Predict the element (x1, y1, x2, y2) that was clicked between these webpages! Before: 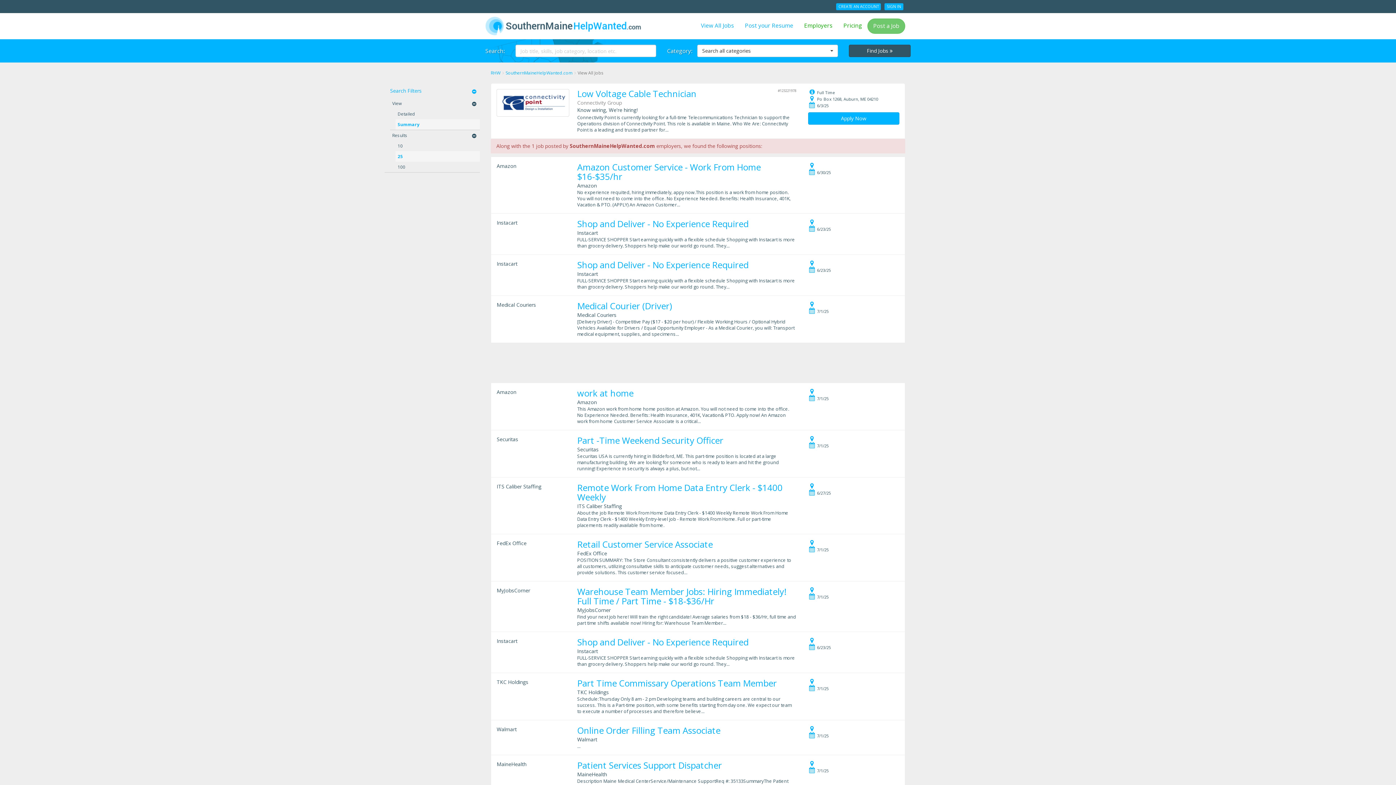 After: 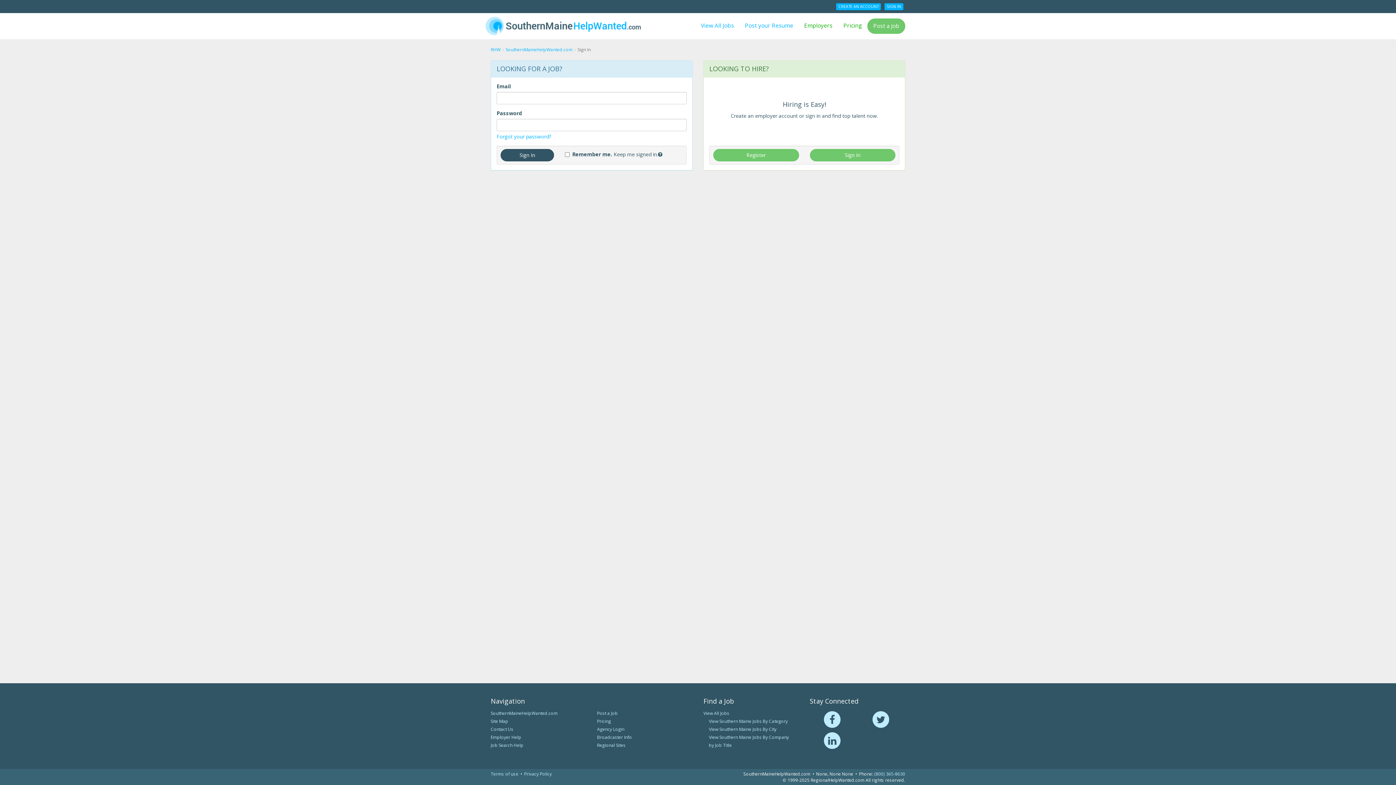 Action: label: SIGN IN bbox: (884, 3, 903, 10)